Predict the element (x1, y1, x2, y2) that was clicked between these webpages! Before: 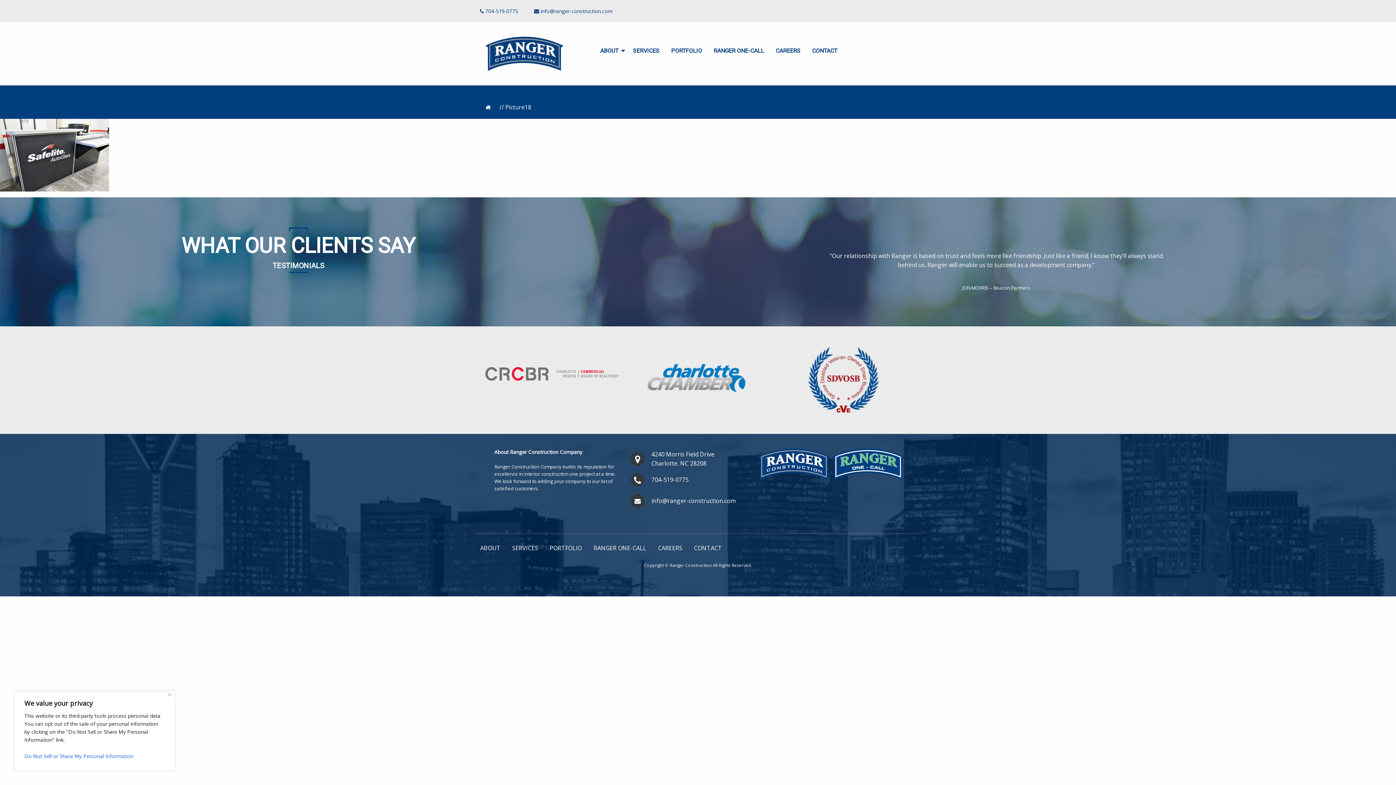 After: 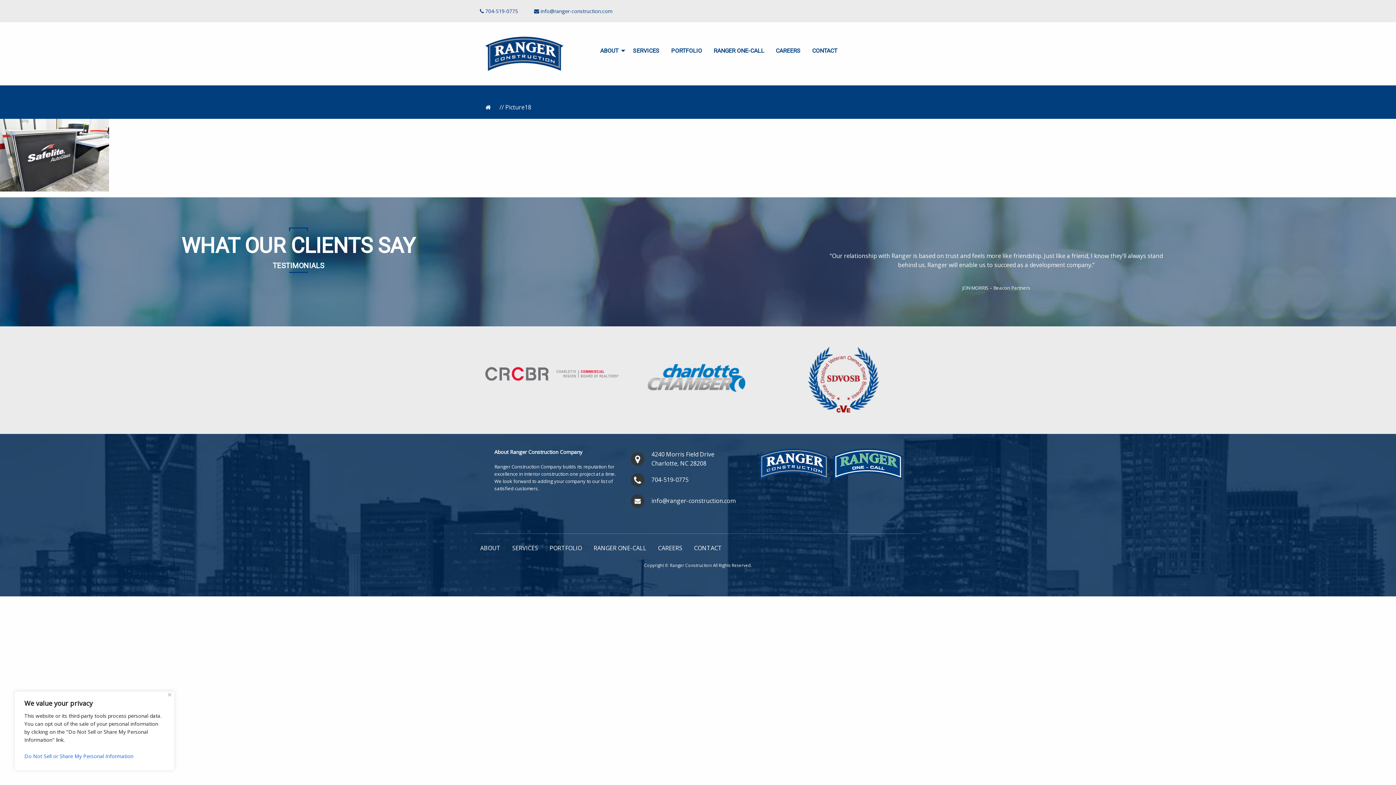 Action: bbox: (651, 497, 735, 505) label: info@ranger-construction.com